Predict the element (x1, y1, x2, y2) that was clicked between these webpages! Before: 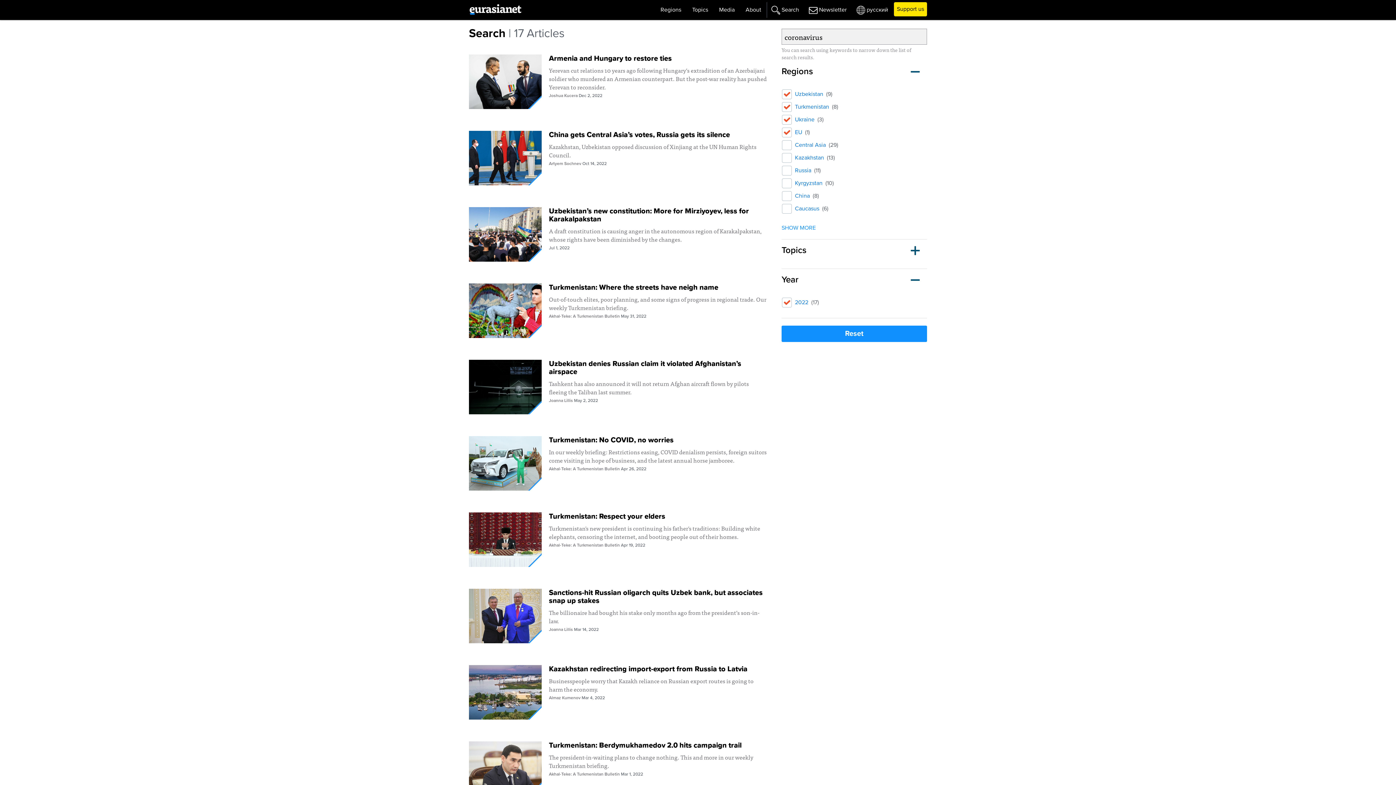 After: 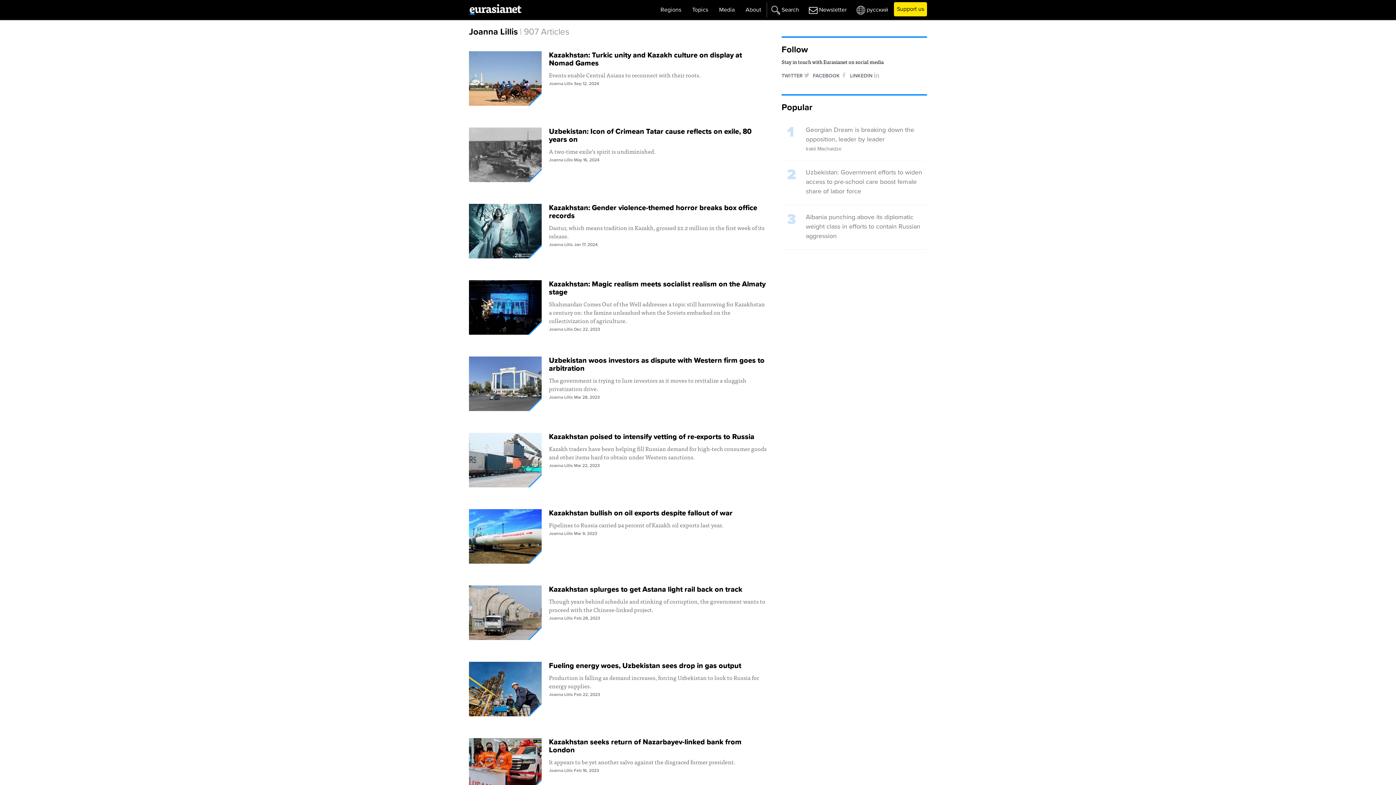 Action: bbox: (549, 627, 573, 632) label: Joanna Lillis